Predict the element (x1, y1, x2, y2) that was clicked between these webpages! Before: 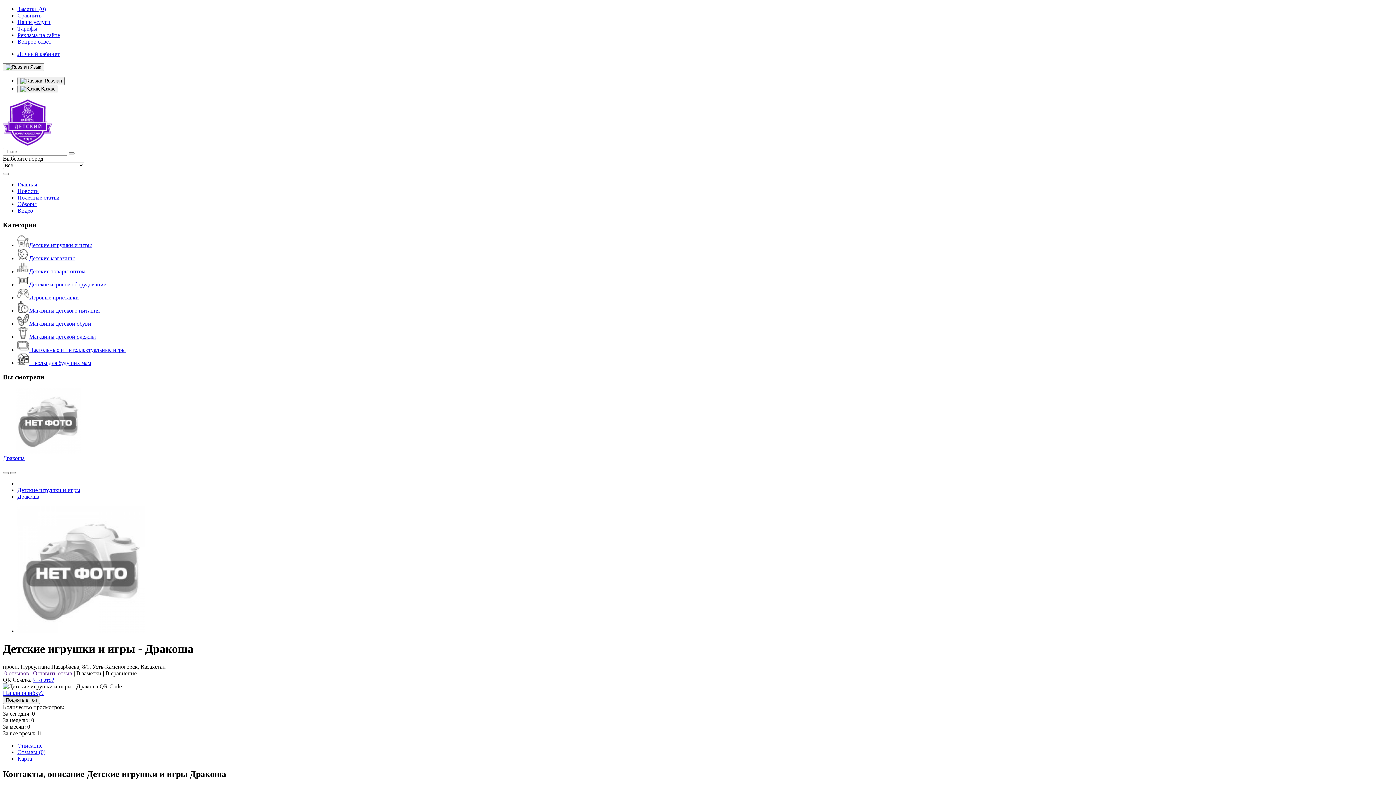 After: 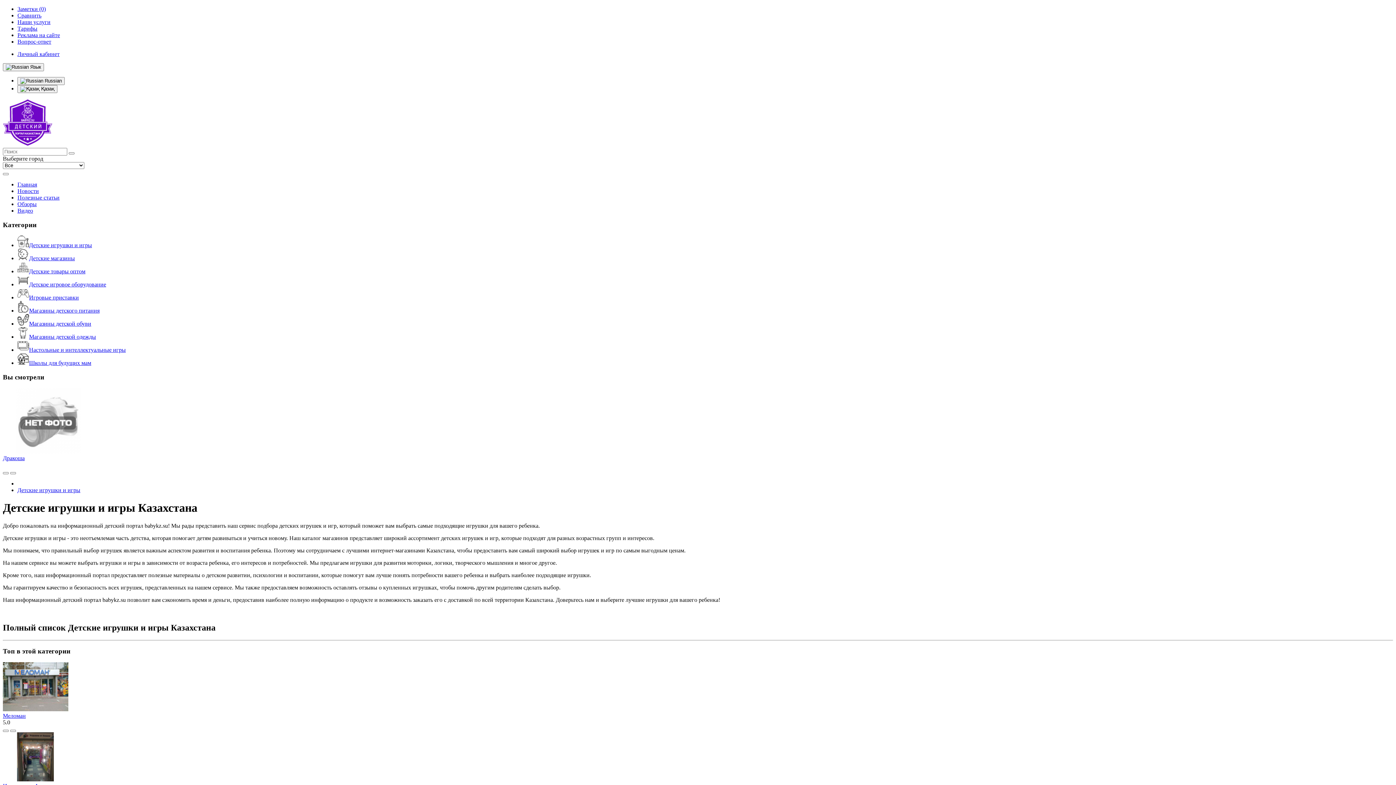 Action: bbox: (17, 242, 92, 248) label: Детские игрушки и игры